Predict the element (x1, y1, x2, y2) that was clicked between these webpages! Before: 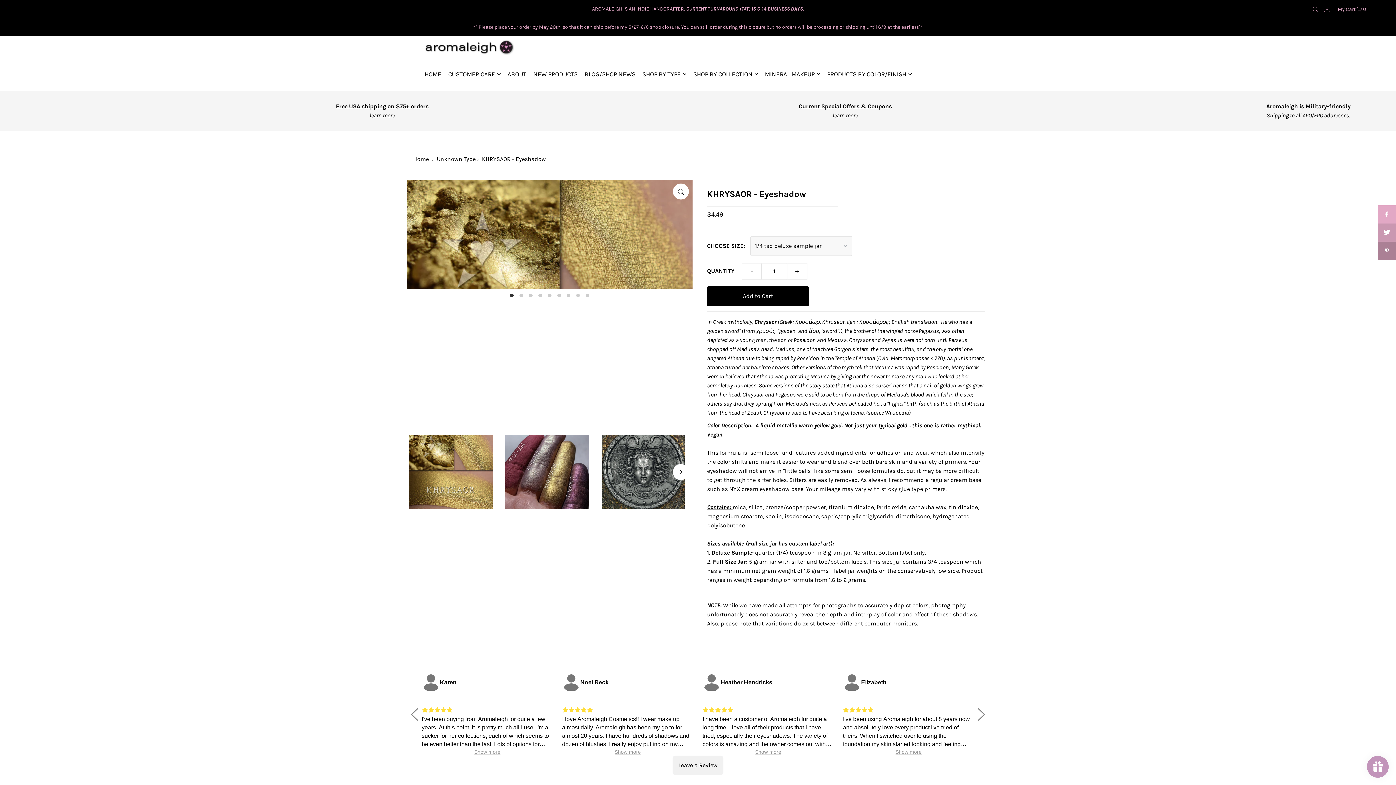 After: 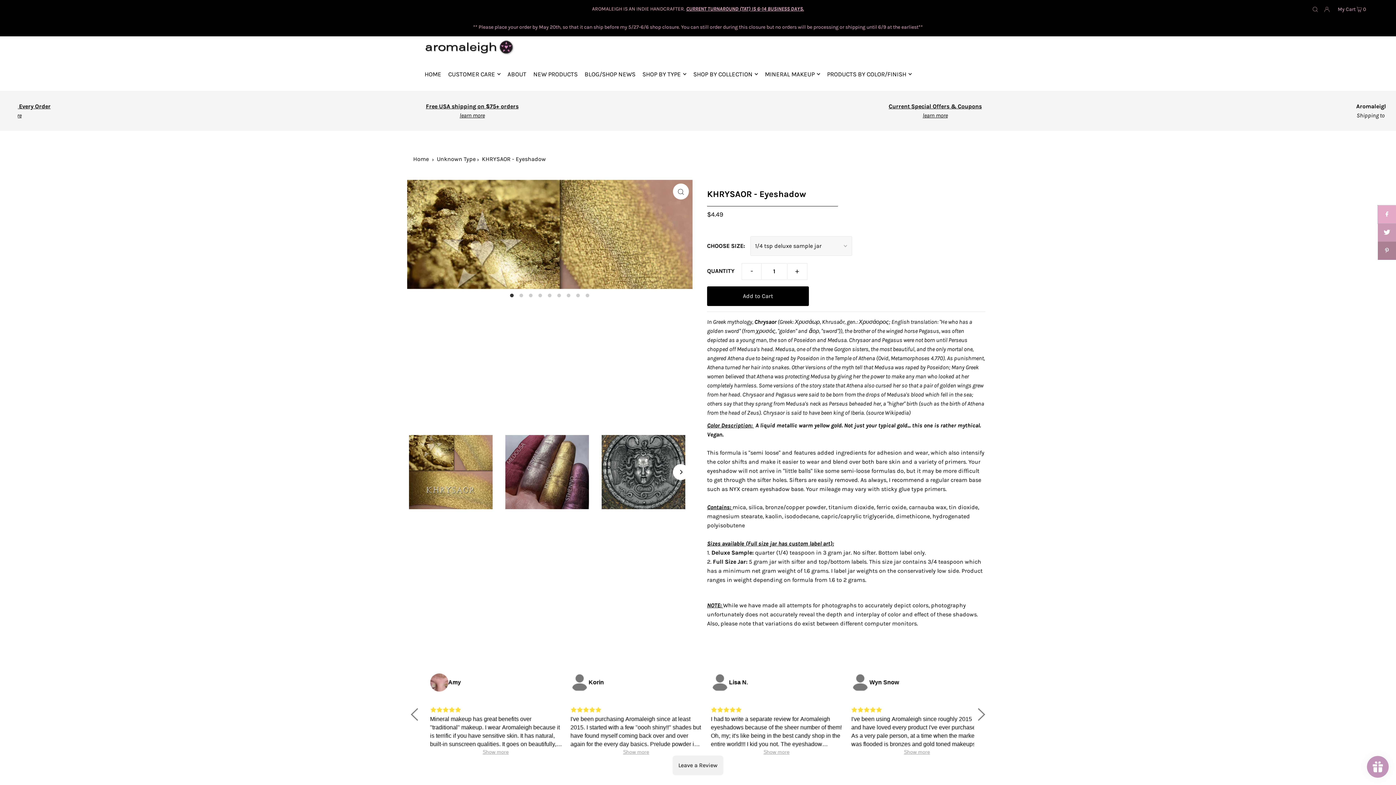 Action: bbox: (1378, 205, 1396, 223)